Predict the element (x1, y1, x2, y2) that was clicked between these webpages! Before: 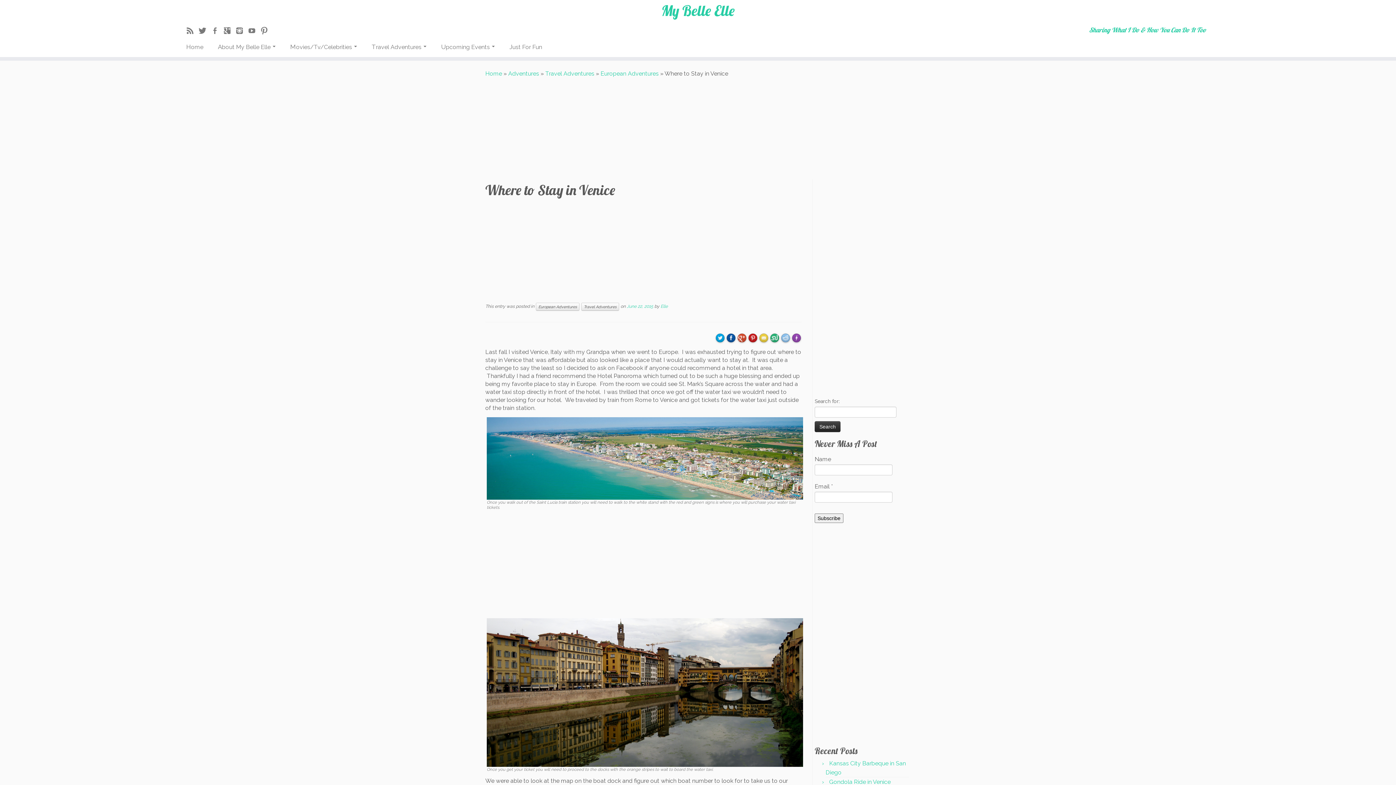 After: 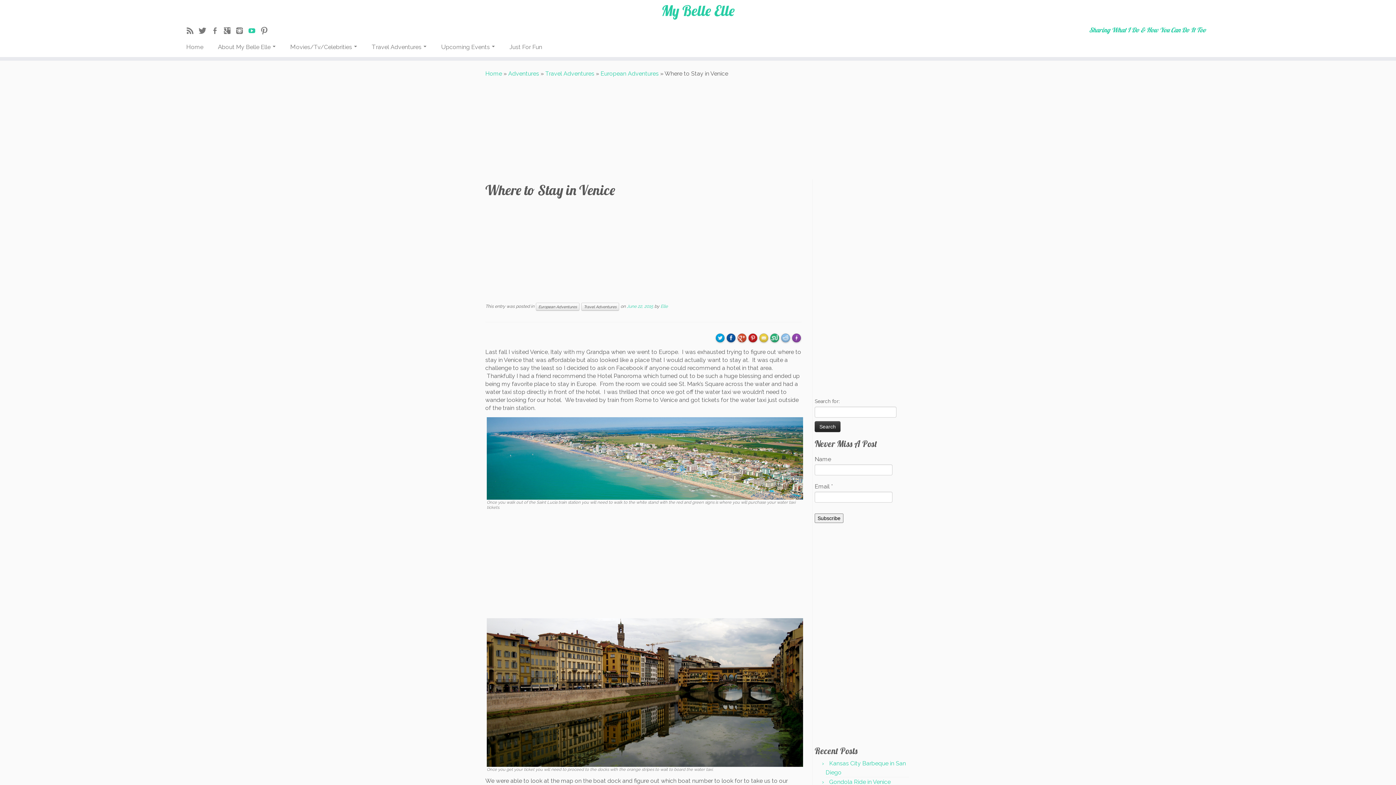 Action: bbox: (248, 27, 260, 36)